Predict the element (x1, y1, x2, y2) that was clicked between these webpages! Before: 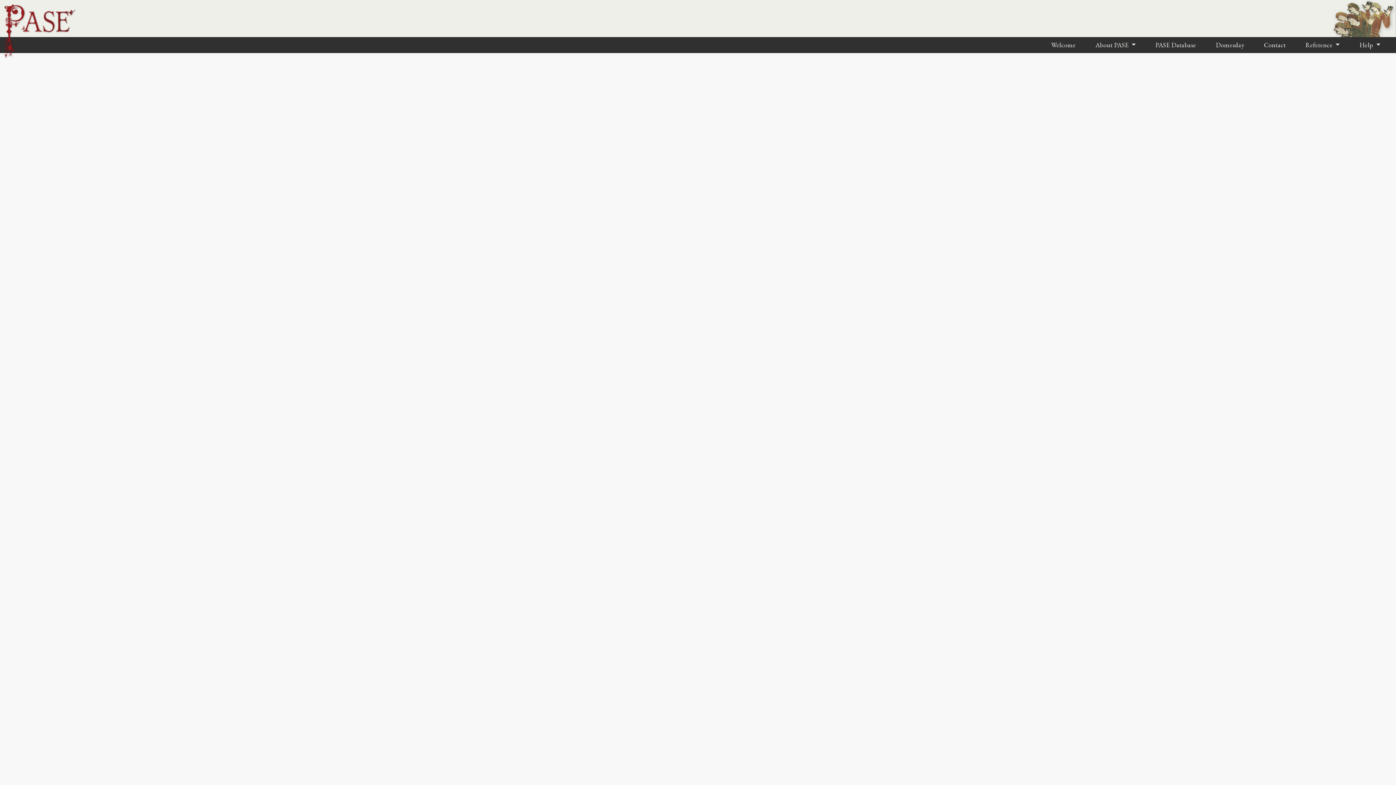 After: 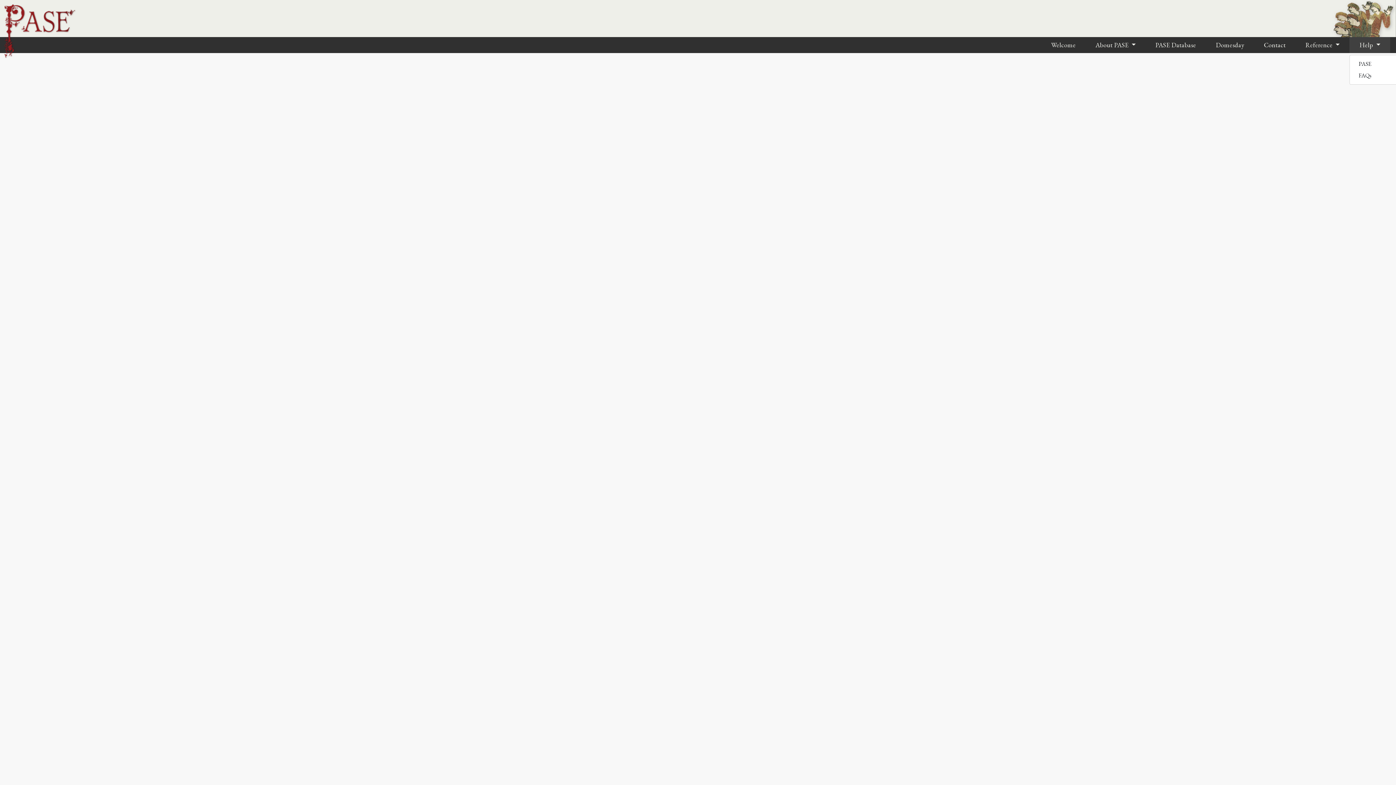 Action: label: Help  bbox: (1349, 36, 1390, 54)